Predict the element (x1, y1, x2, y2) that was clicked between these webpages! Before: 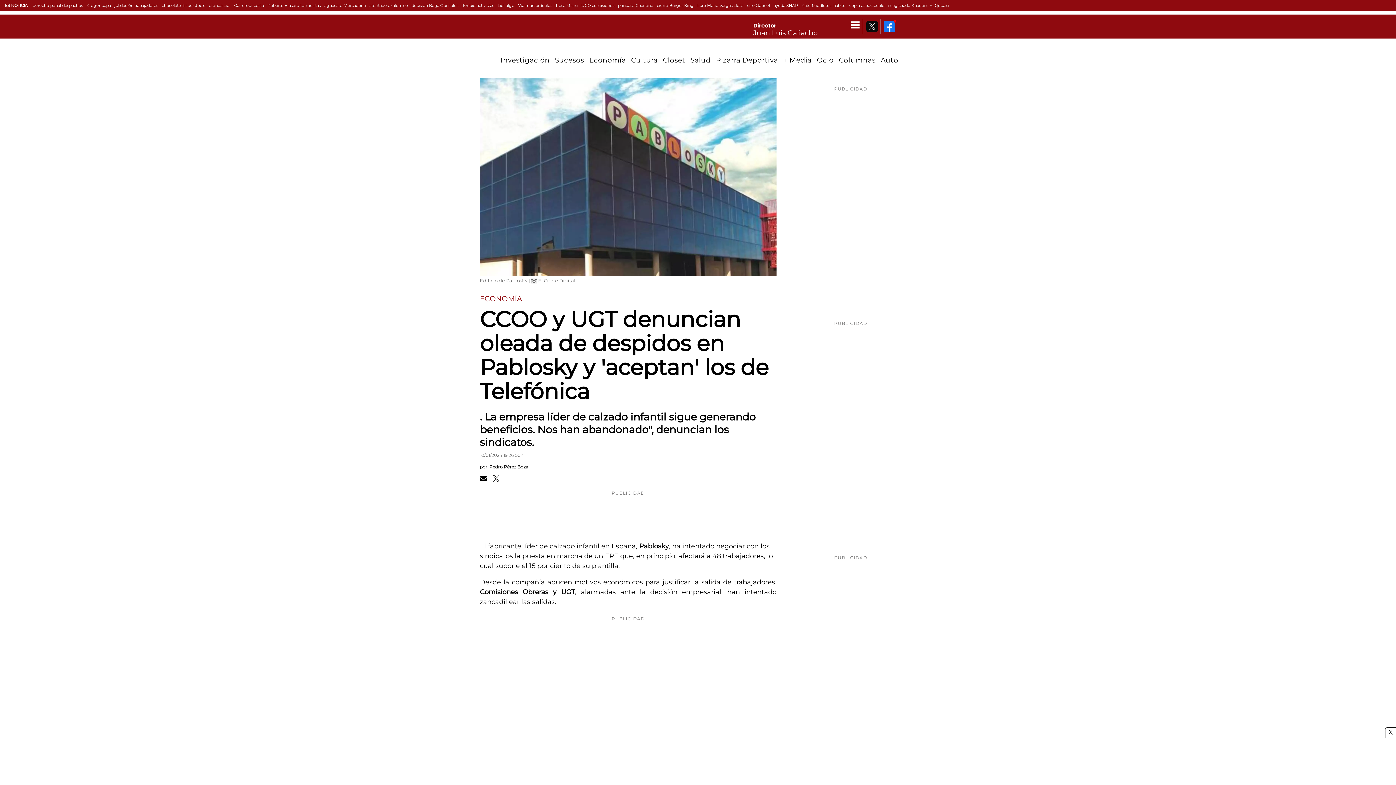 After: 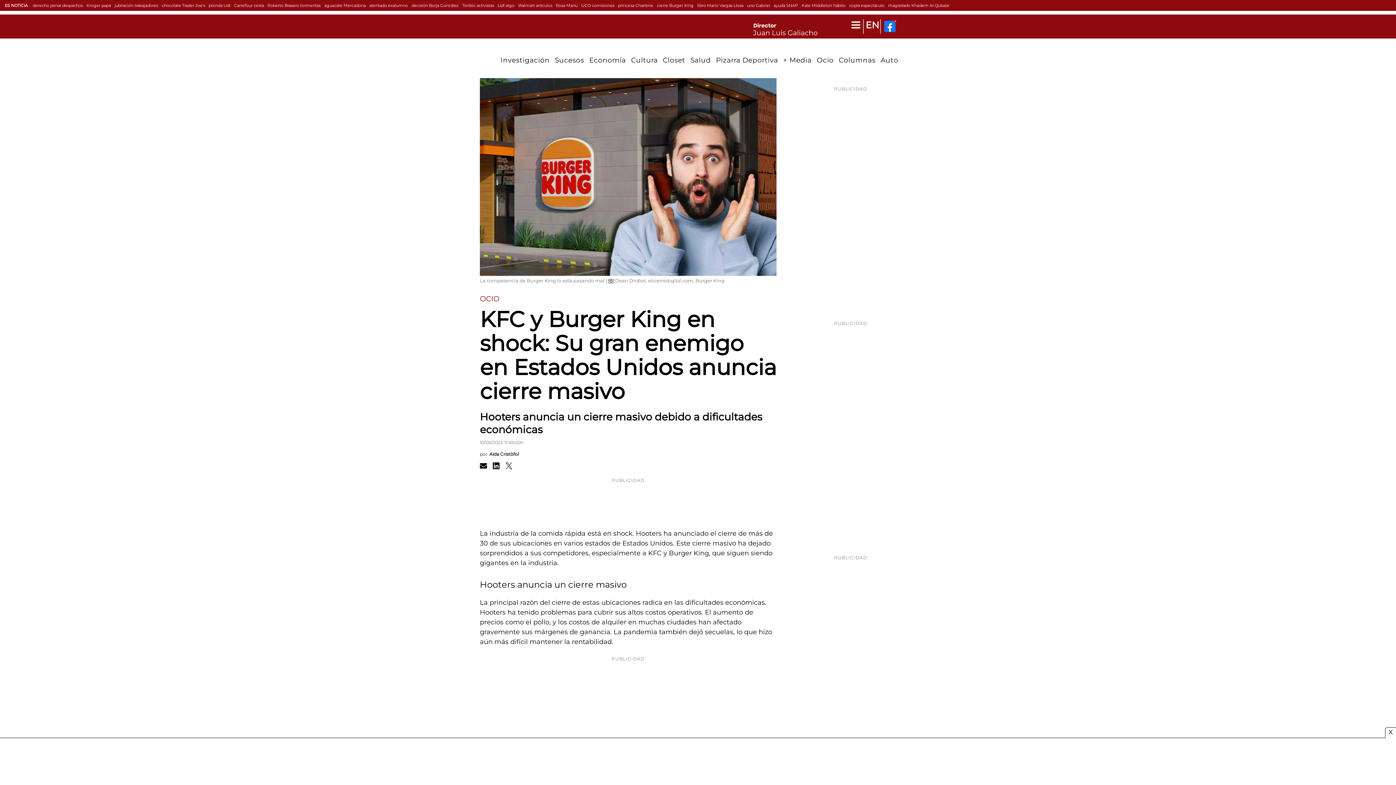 Action: bbox: (657, 2, 693, 7) label: cierre Burger King